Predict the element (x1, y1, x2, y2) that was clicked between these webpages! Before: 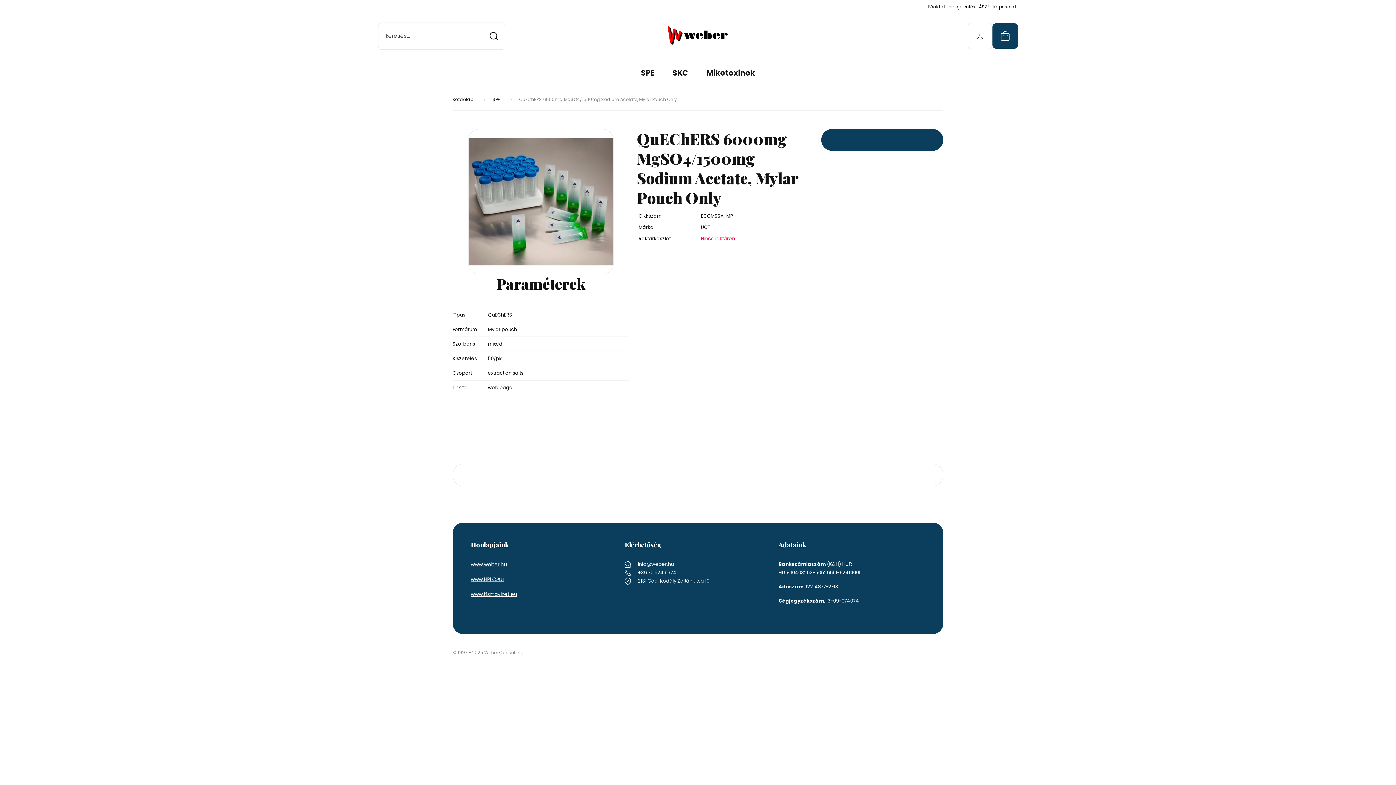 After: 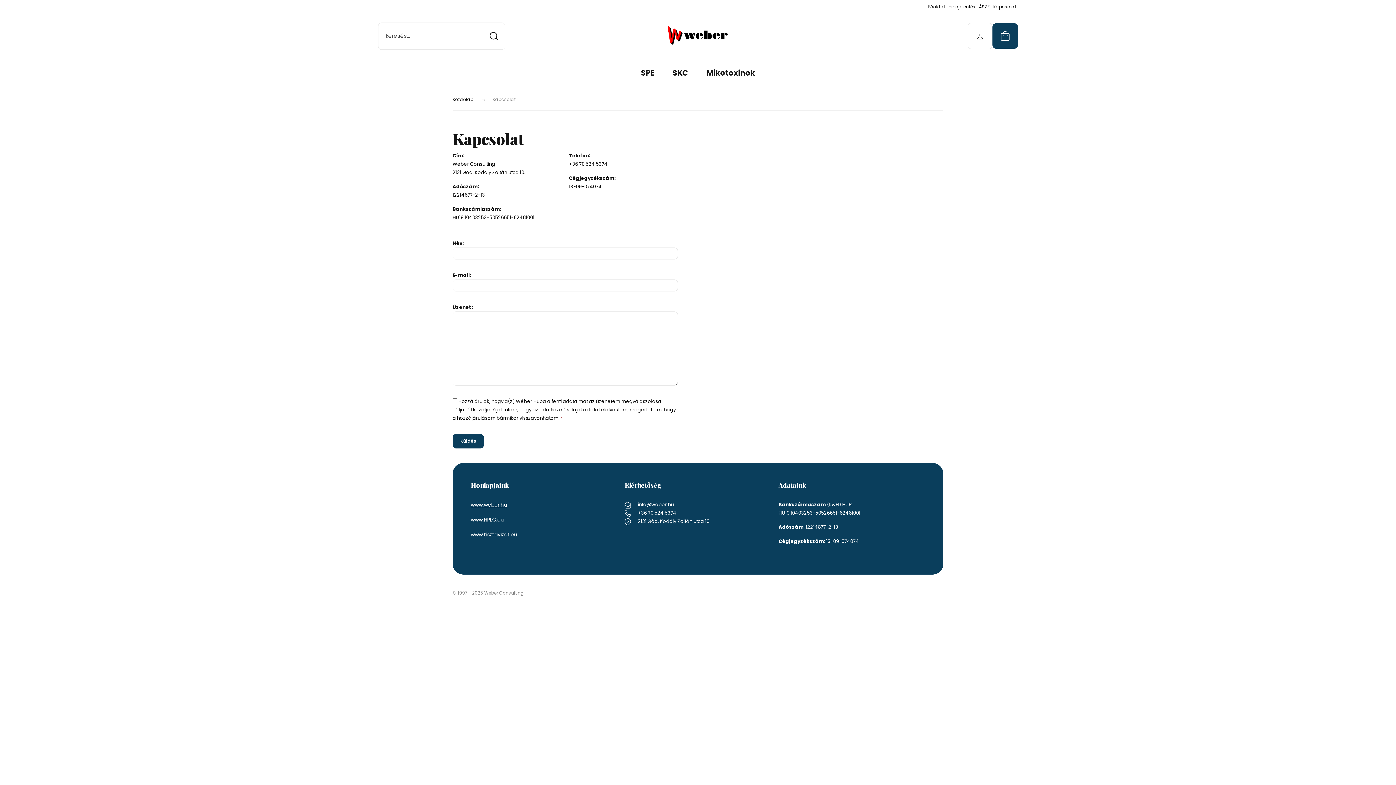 Action: label: Kapcsolat bbox: (993, 2, 1016, 10)